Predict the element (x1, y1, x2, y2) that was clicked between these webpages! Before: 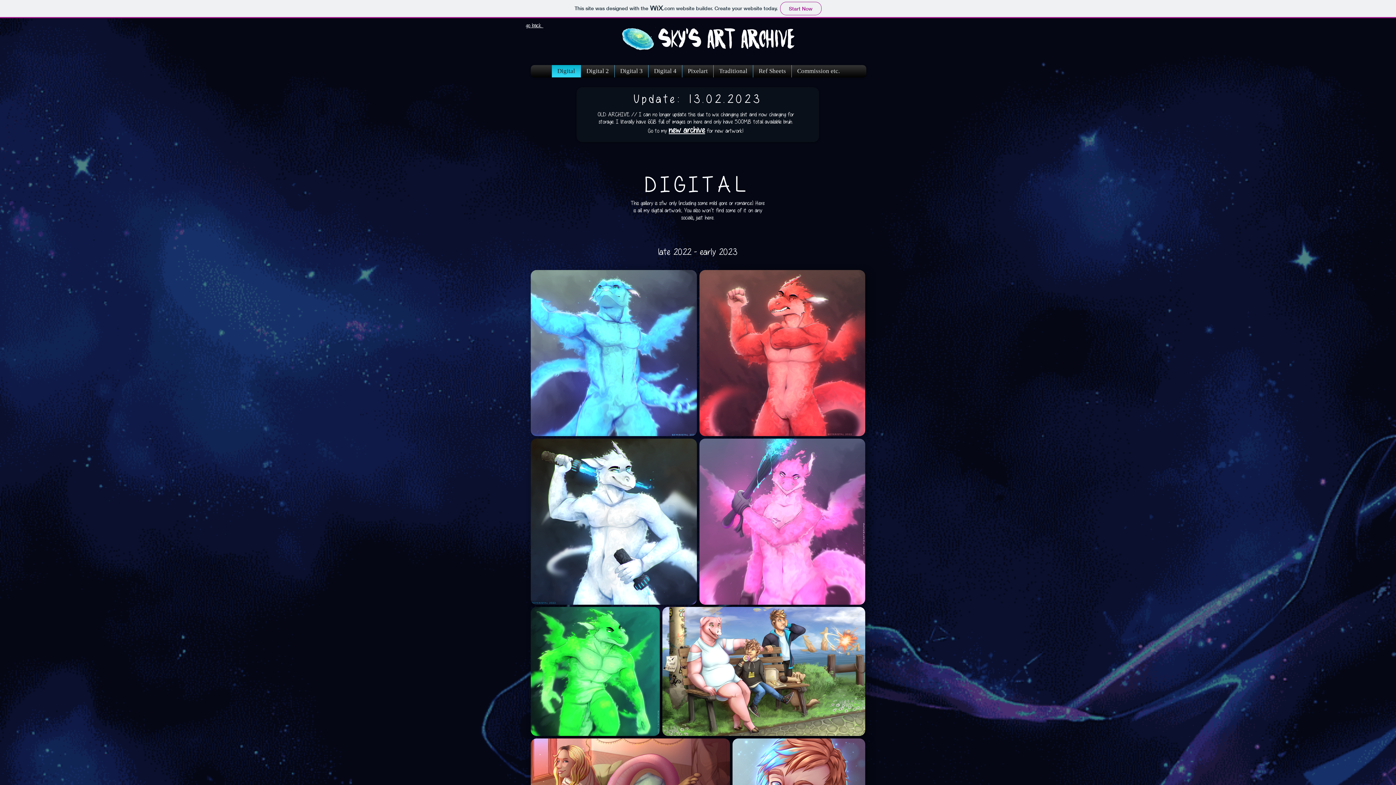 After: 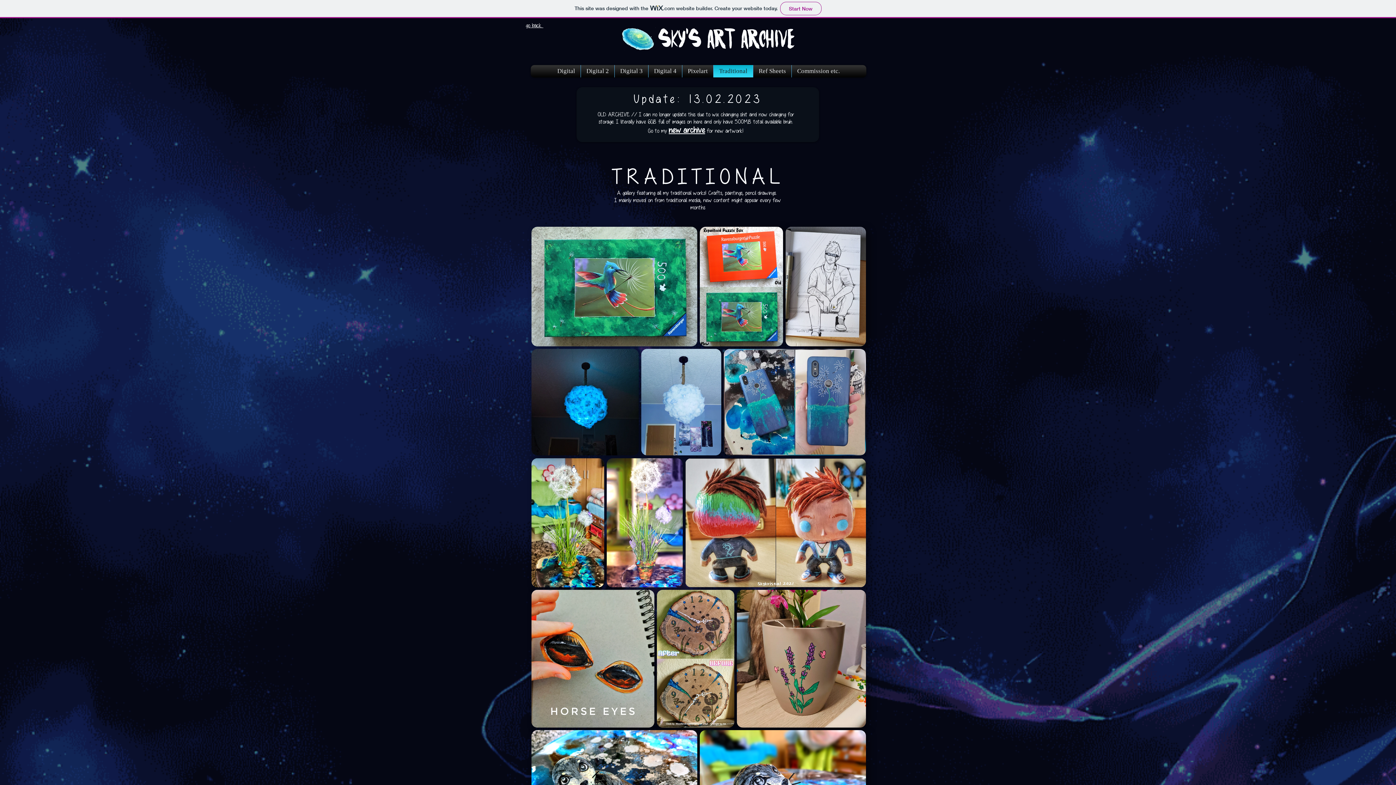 Action: label: Traditional bbox: (715, 65, 751, 77)